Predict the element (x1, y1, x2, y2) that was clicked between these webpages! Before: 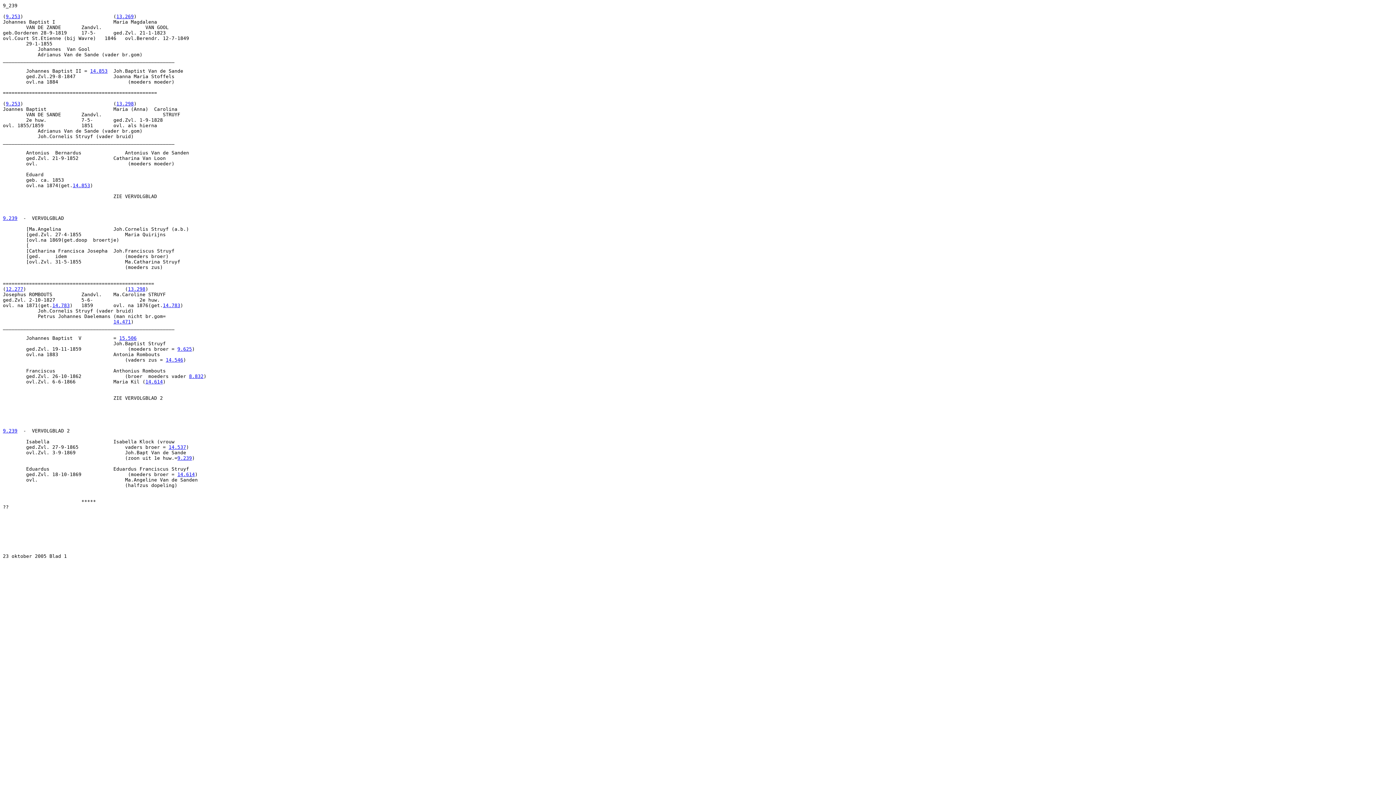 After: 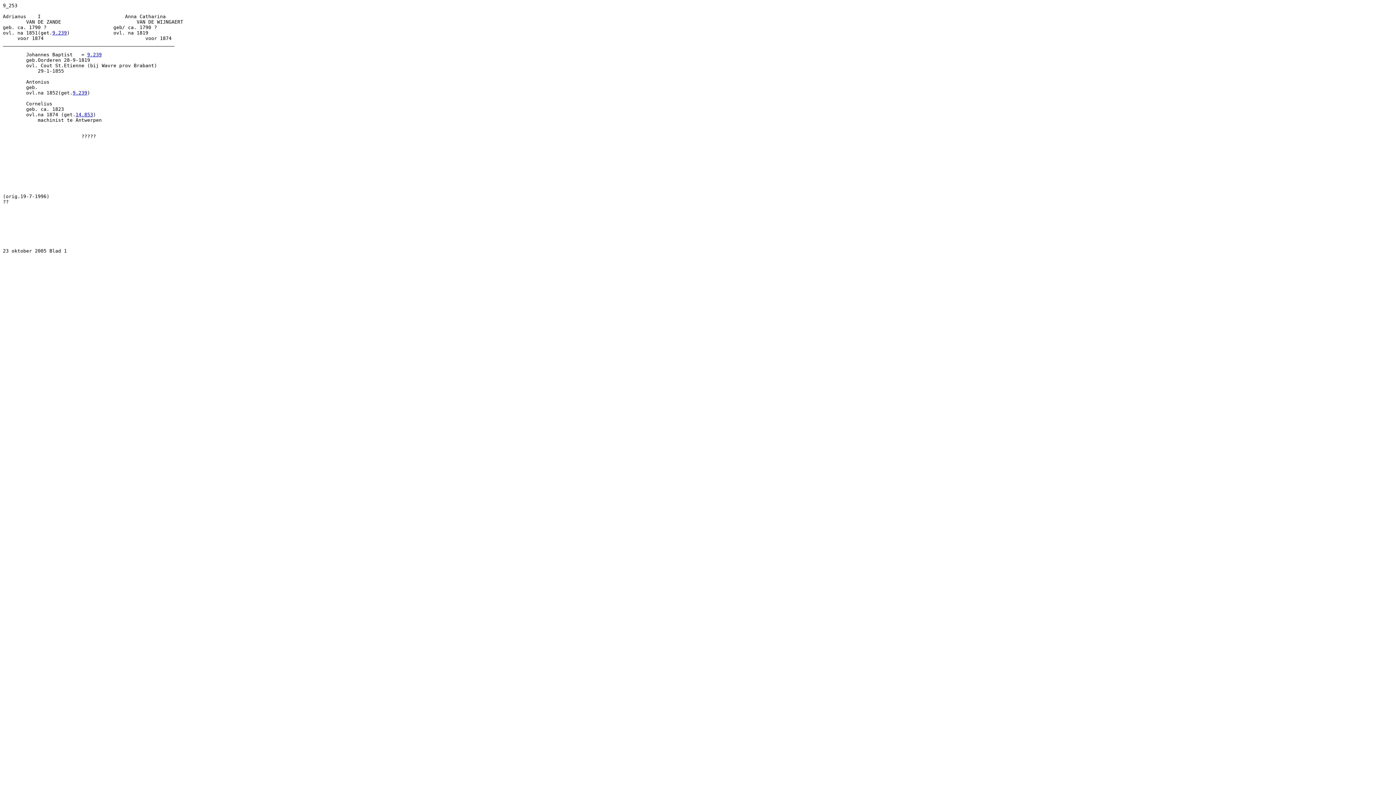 Action: bbox: (5, 101, 20, 106) label: 9.253